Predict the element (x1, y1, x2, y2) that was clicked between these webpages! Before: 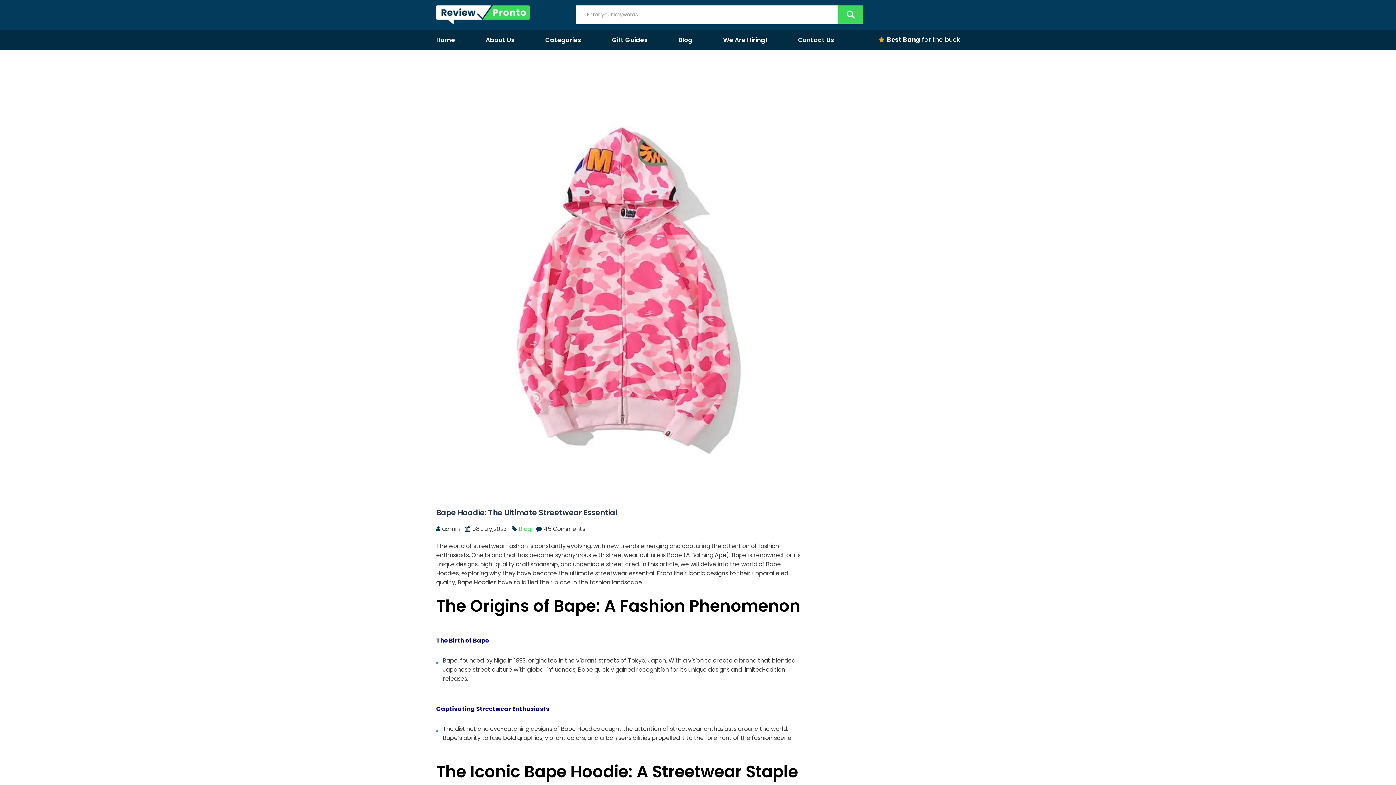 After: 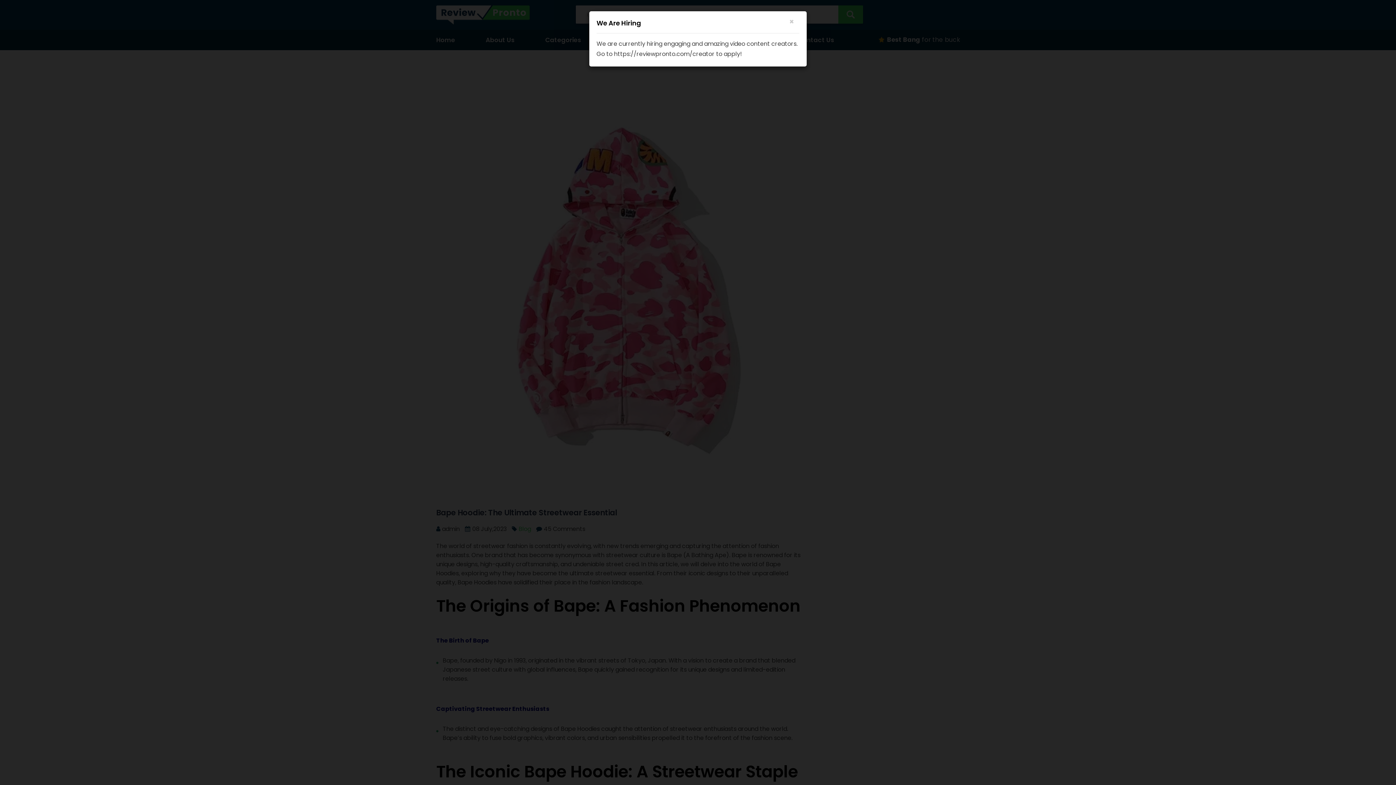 Action: label: We Are Hiring! bbox: (723, 29, 767, 50)